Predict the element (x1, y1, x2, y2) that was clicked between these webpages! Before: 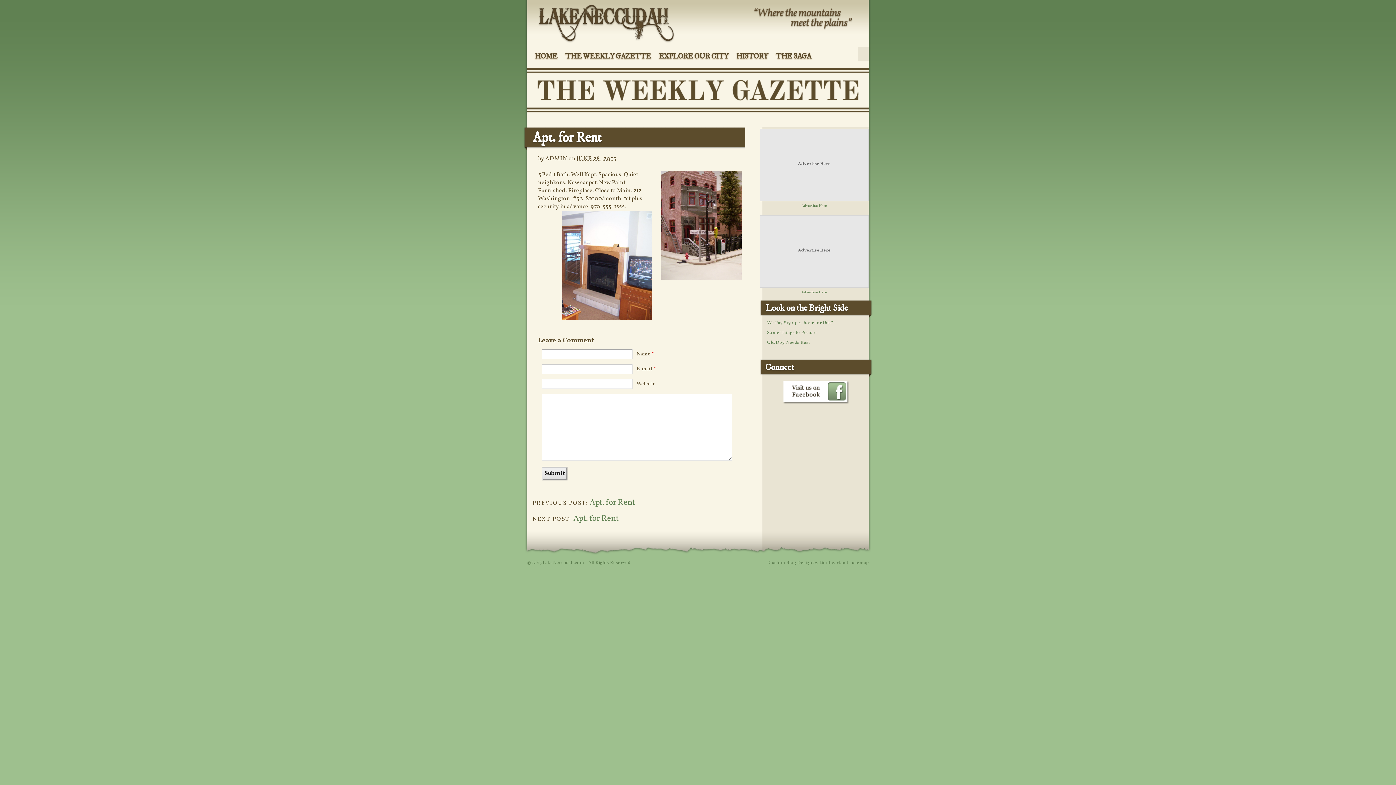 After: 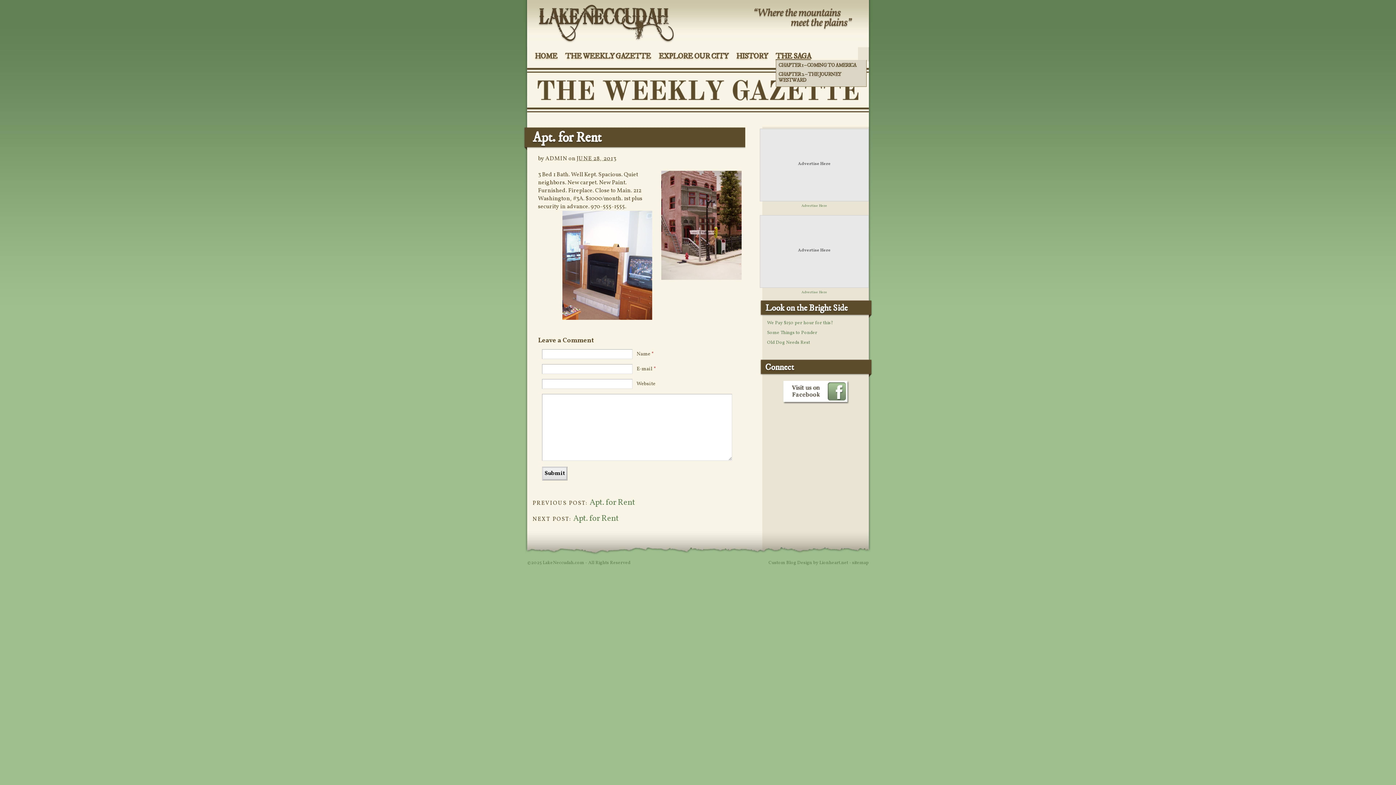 Action: bbox: (771, 50, 815, 61) label: THE SAGA